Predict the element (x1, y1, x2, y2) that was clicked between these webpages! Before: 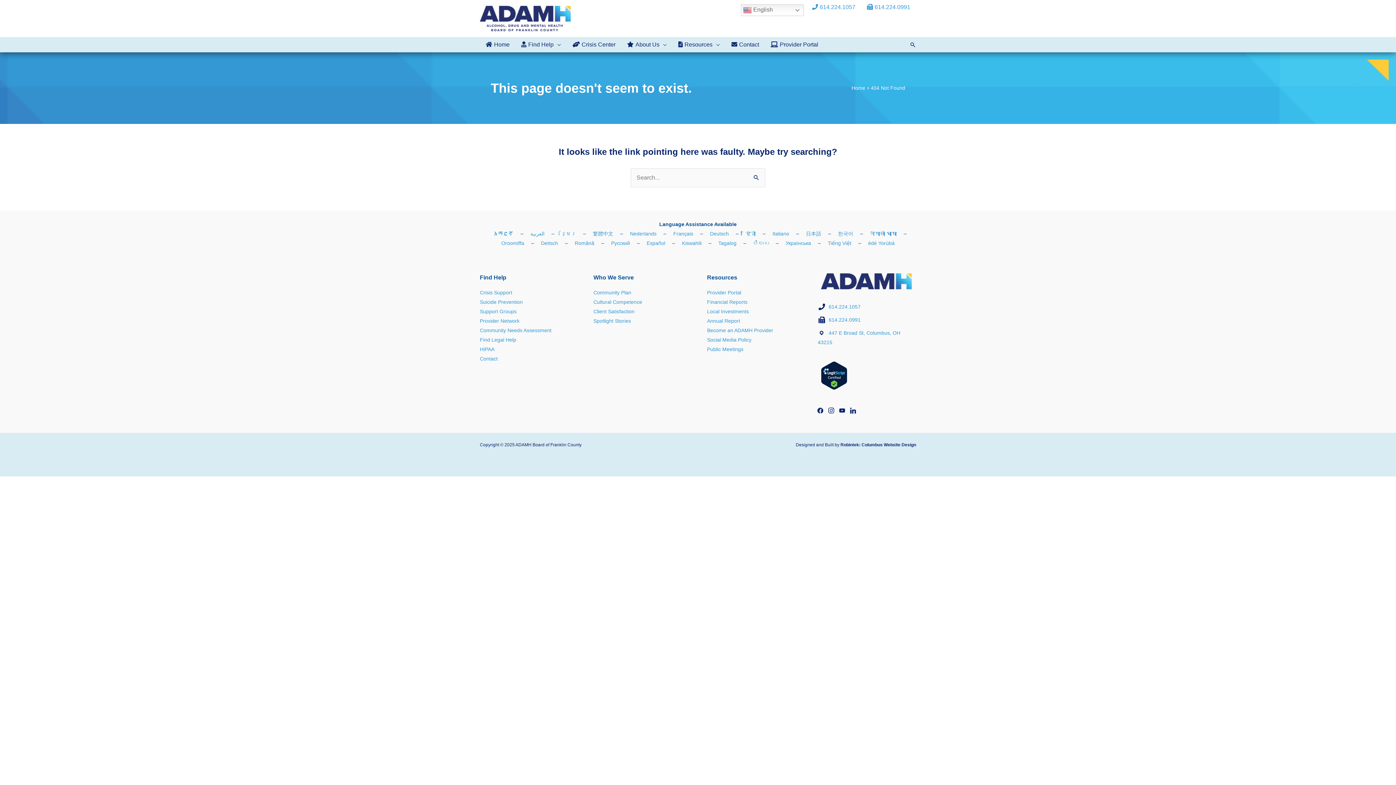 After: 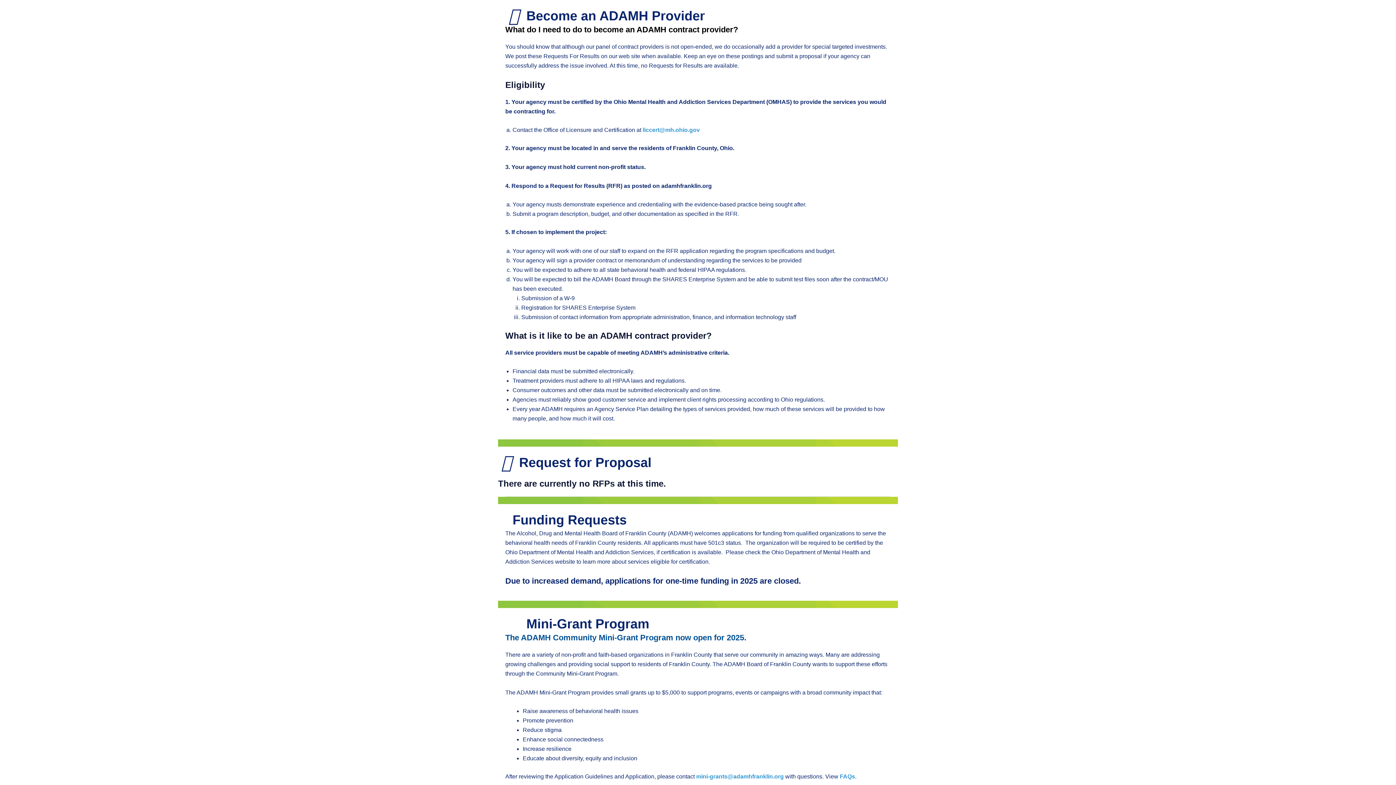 Action: label: Become an ADAMH Provider bbox: (707, 327, 773, 333)